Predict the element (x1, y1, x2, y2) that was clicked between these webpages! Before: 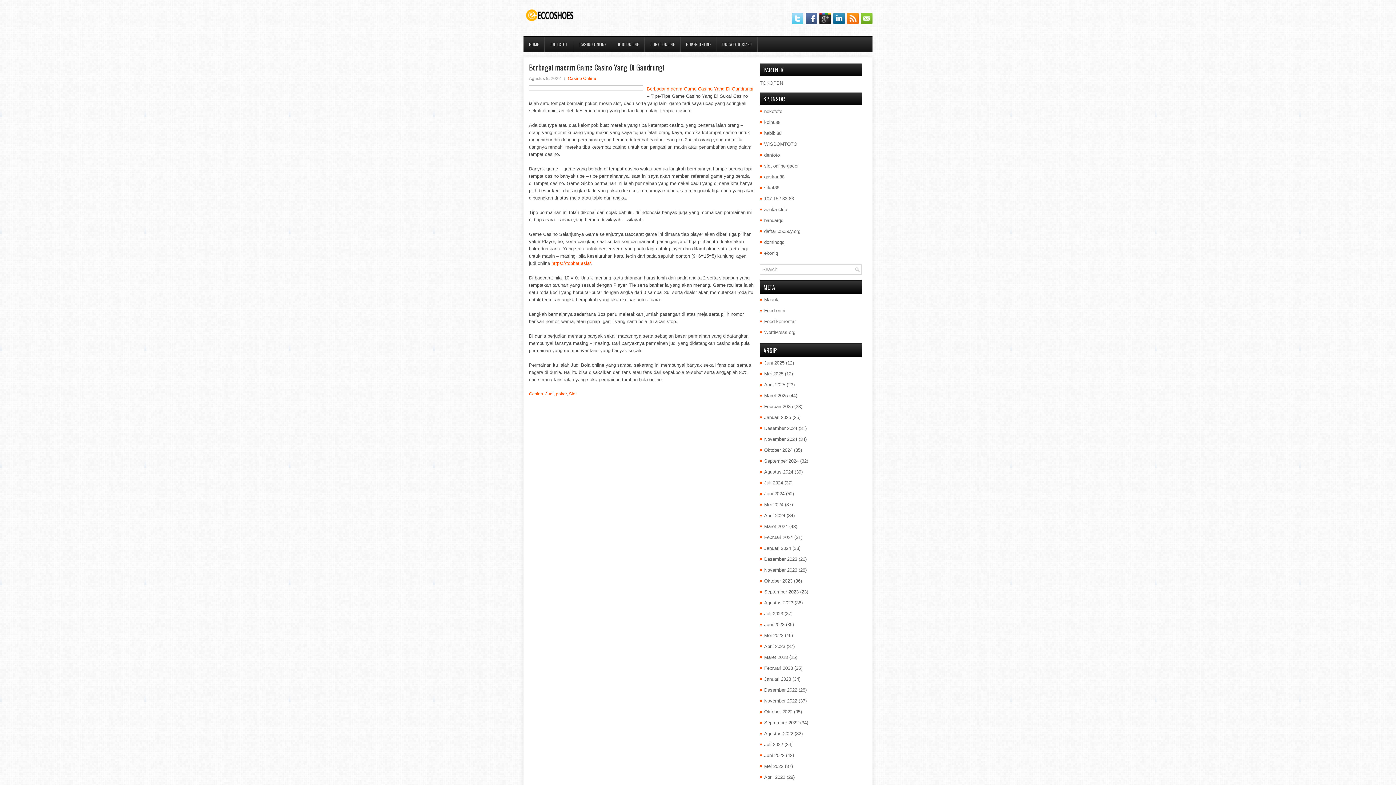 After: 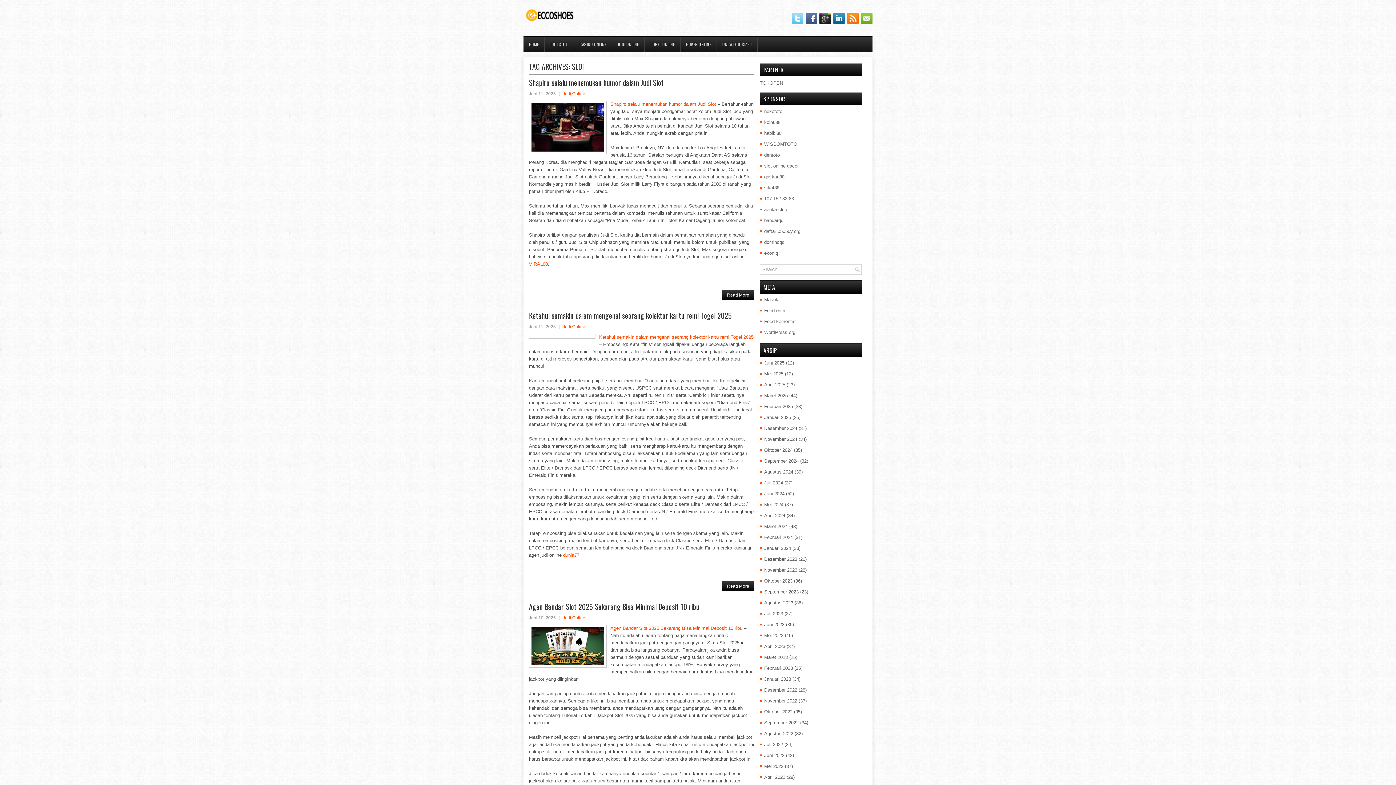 Action: bbox: (569, 391, 576, 396) label: Slot